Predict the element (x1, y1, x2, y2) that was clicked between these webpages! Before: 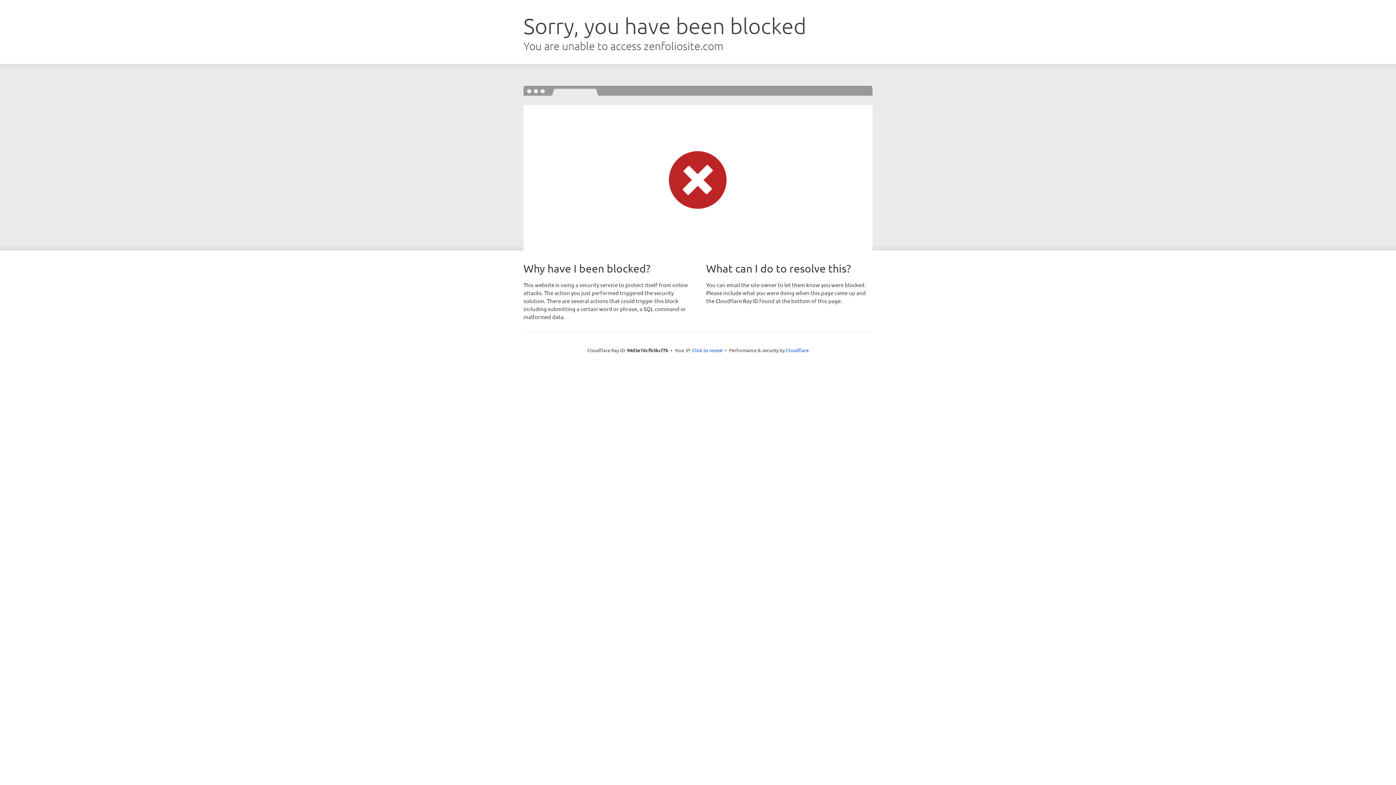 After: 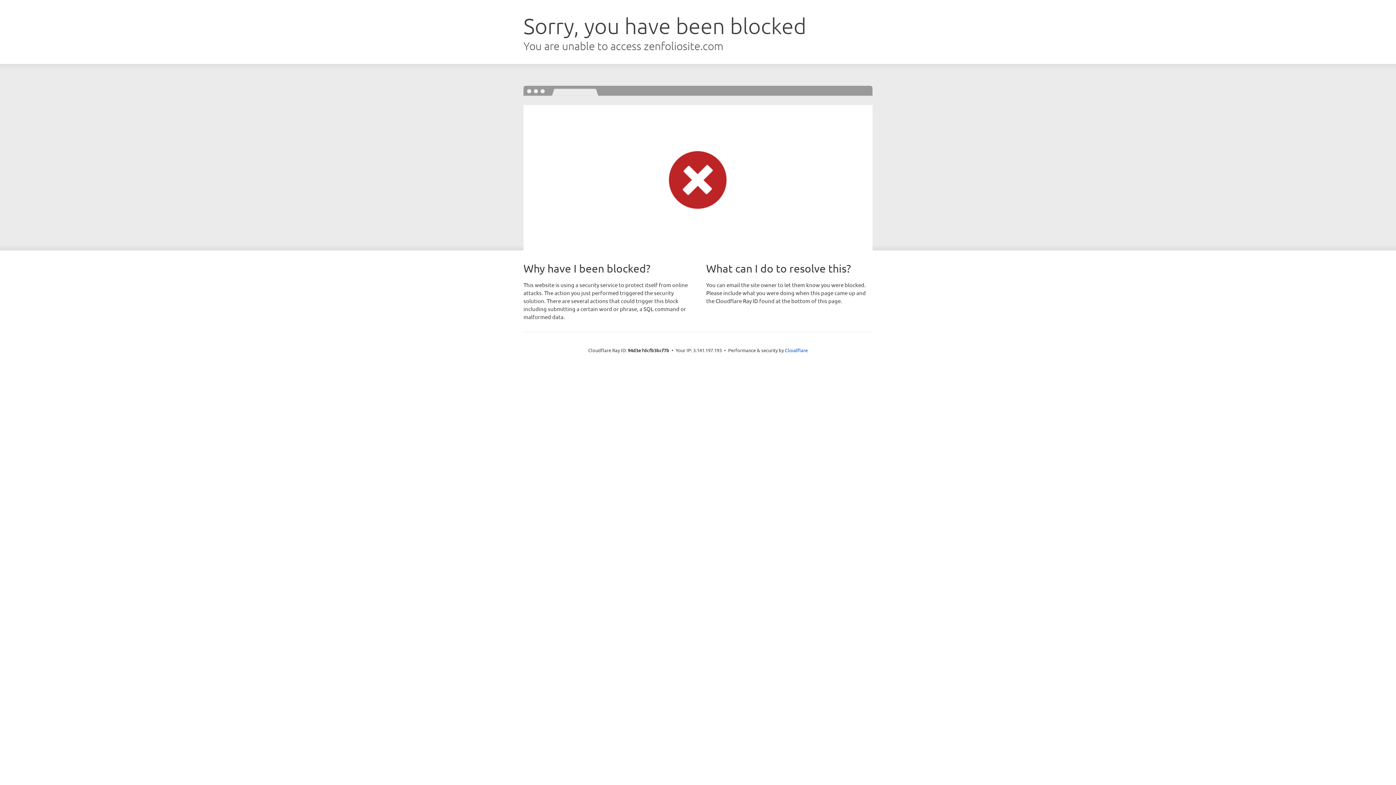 Action: label: Click to reveal bbox: (692, 346, 722, 353)